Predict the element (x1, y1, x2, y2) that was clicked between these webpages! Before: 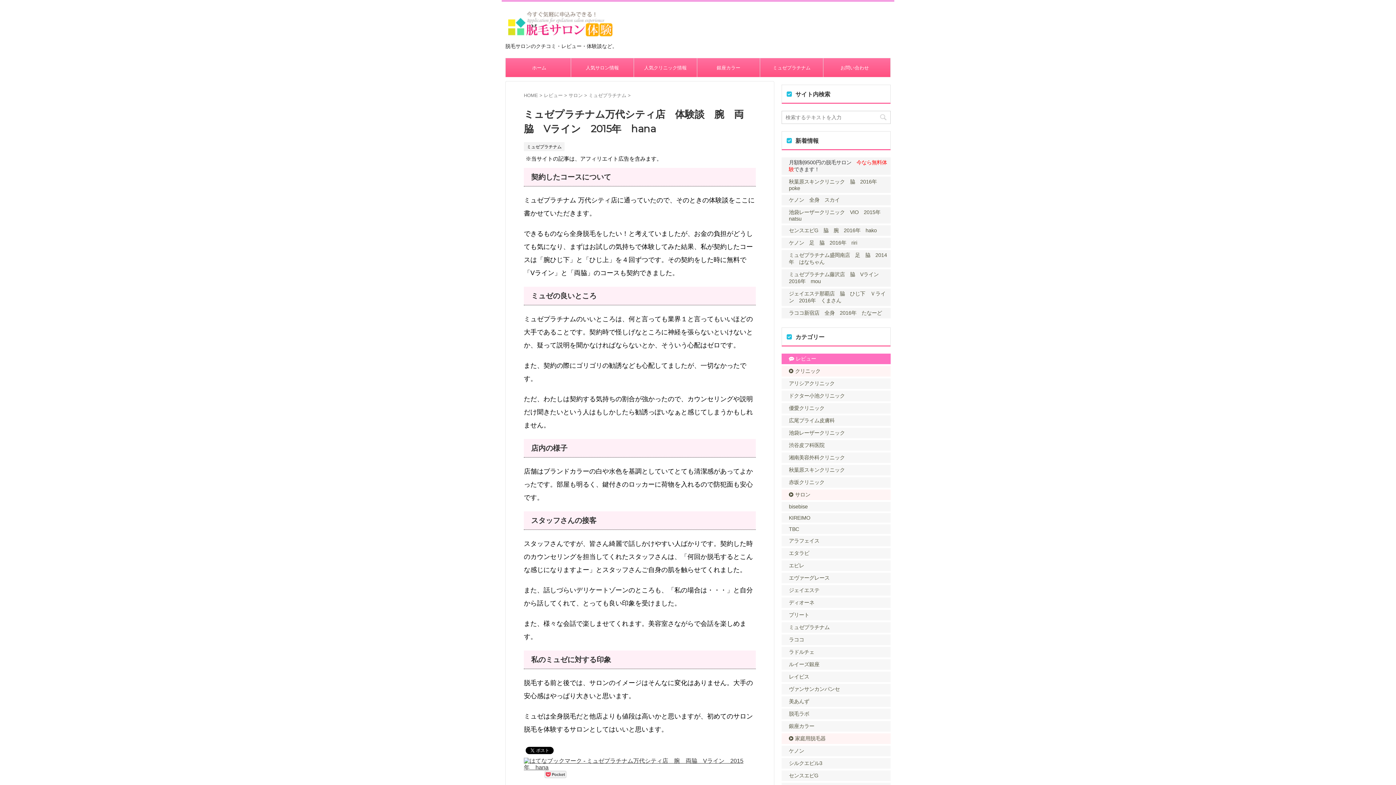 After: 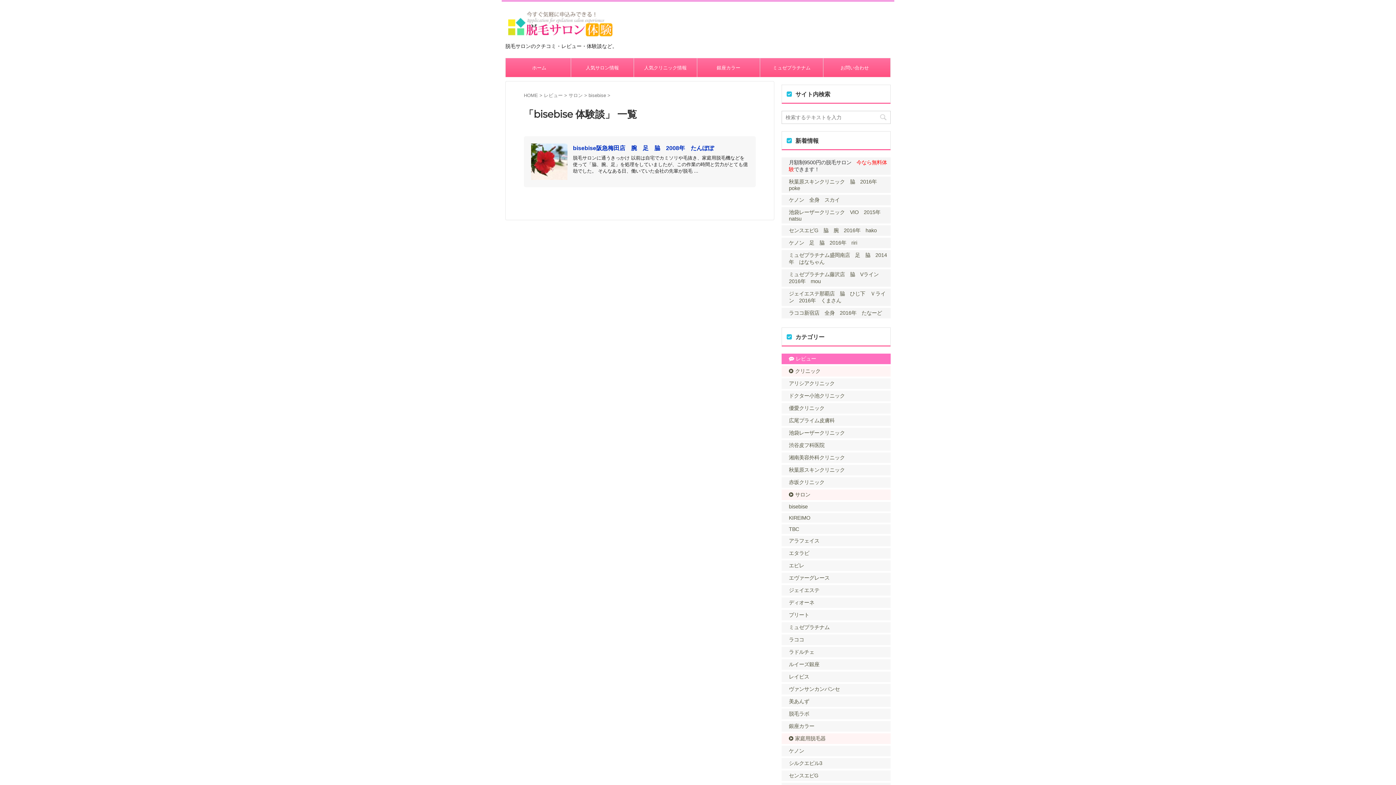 Action: bbox: (781, 502, 890, 511) label: bisebise